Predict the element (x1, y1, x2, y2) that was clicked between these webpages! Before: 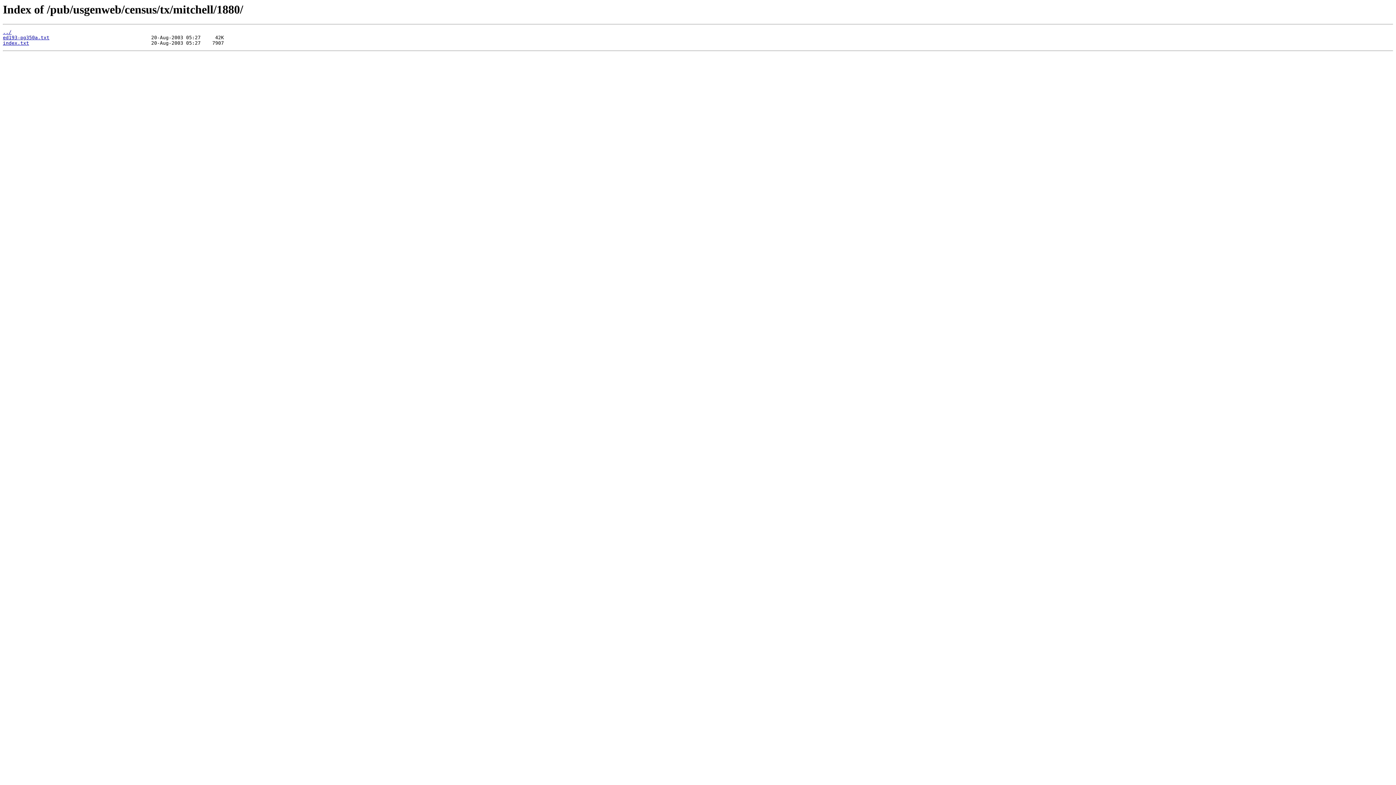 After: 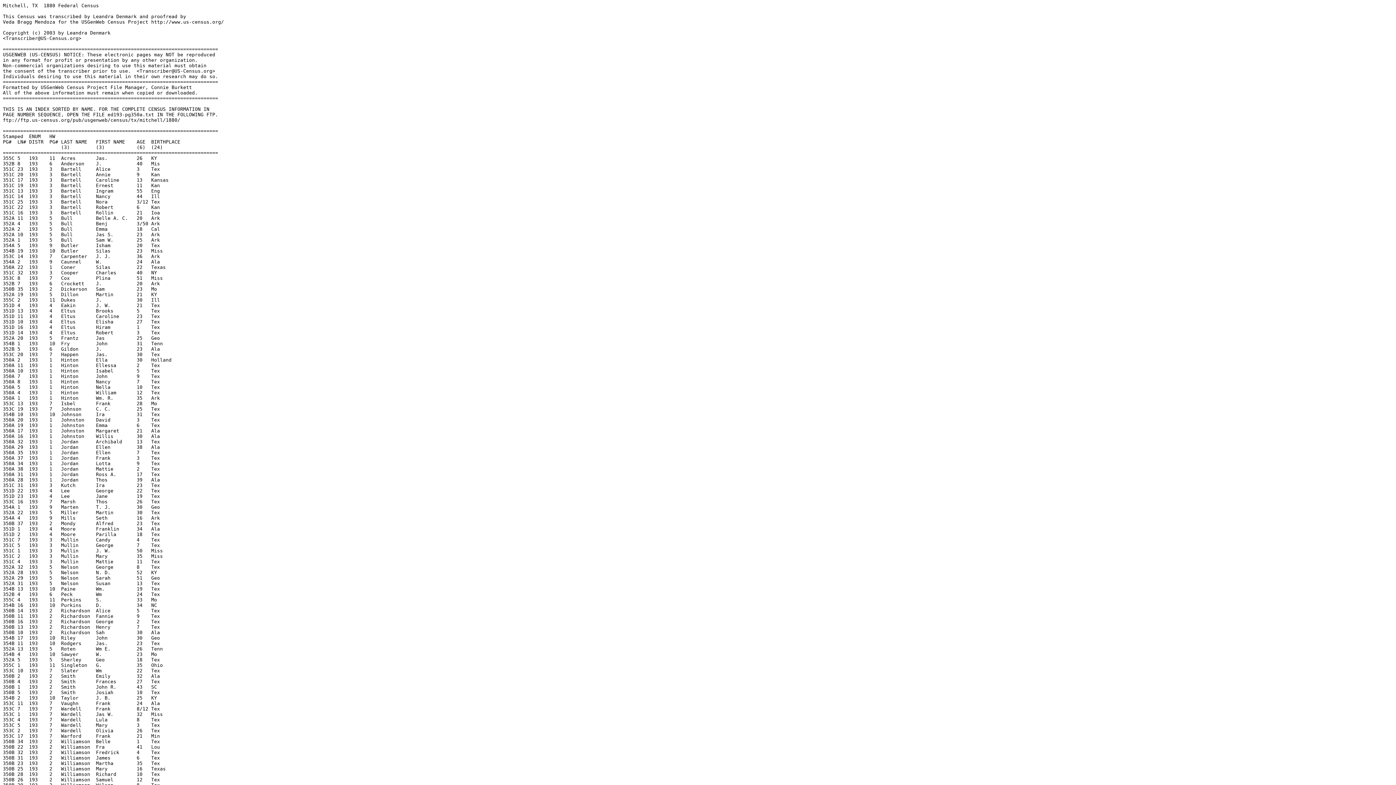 Action: bbox: (2, 40, 29, 45) label: index.txt